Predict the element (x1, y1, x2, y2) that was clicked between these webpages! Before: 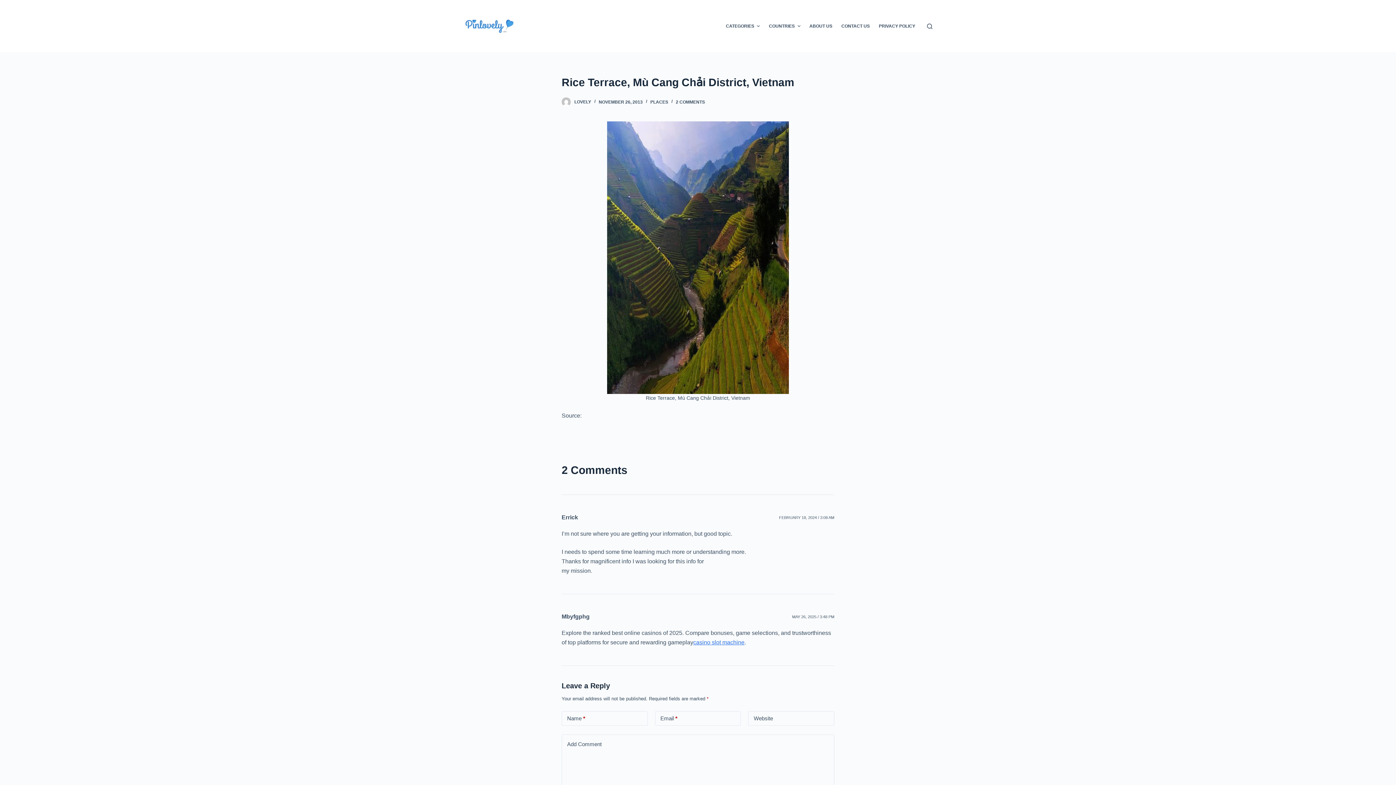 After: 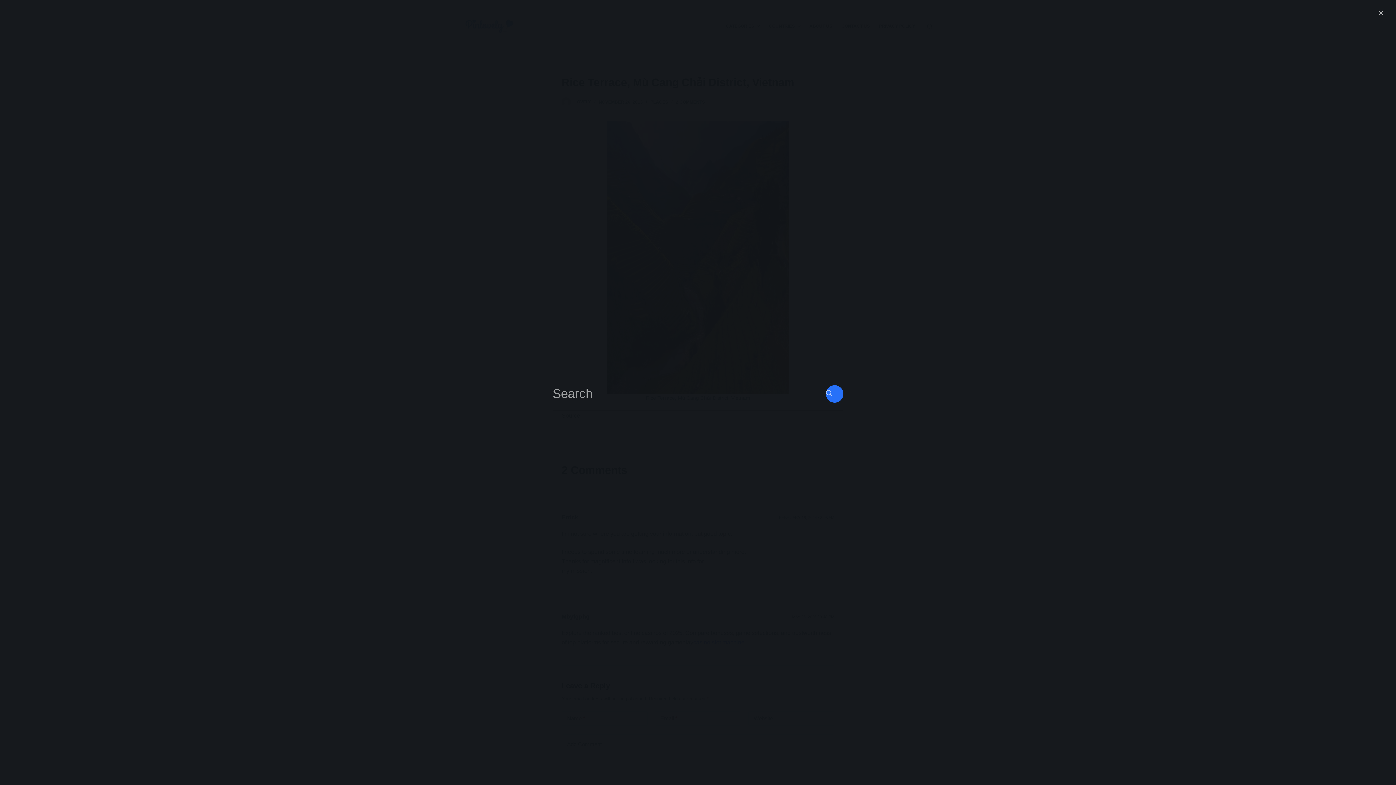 Action: bbox: (927, 23, 932, 28) label: Open search form